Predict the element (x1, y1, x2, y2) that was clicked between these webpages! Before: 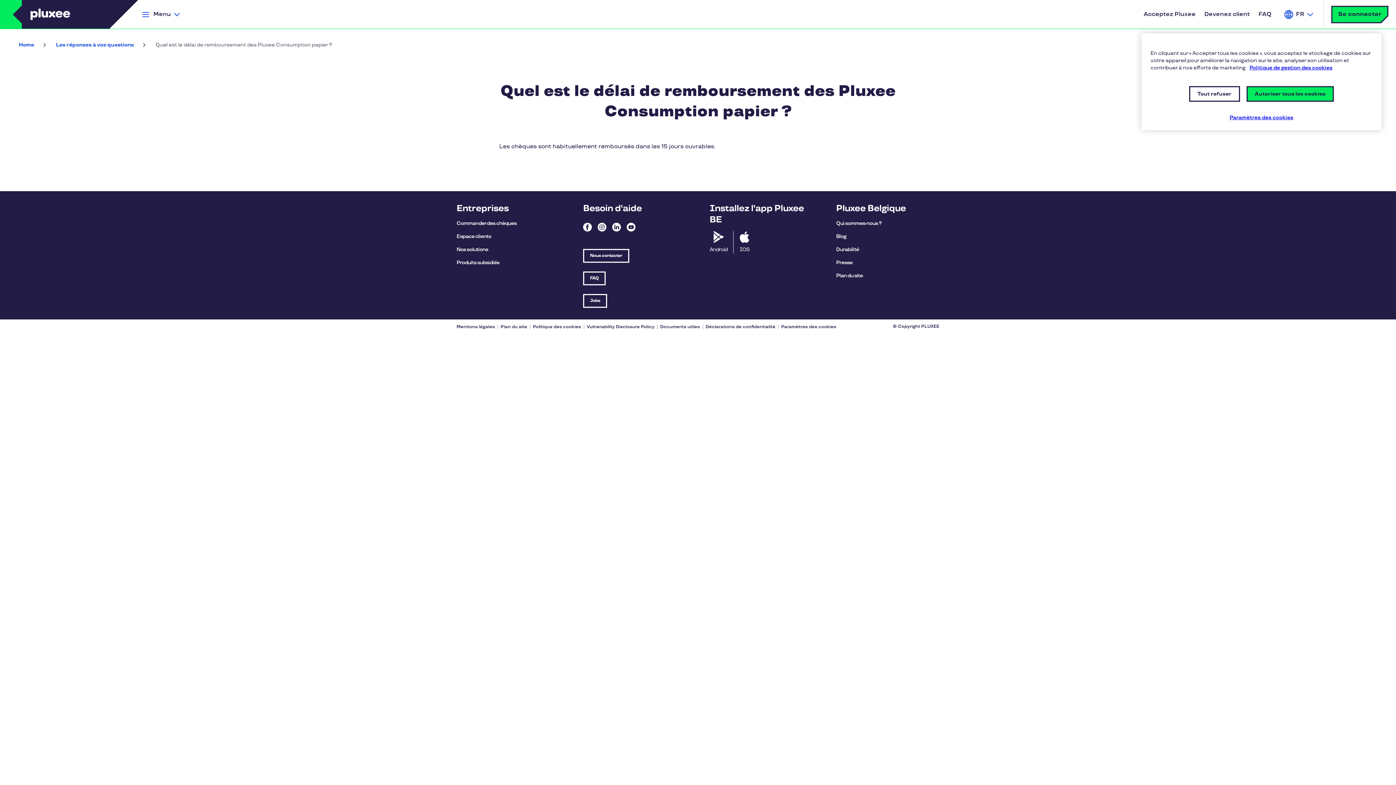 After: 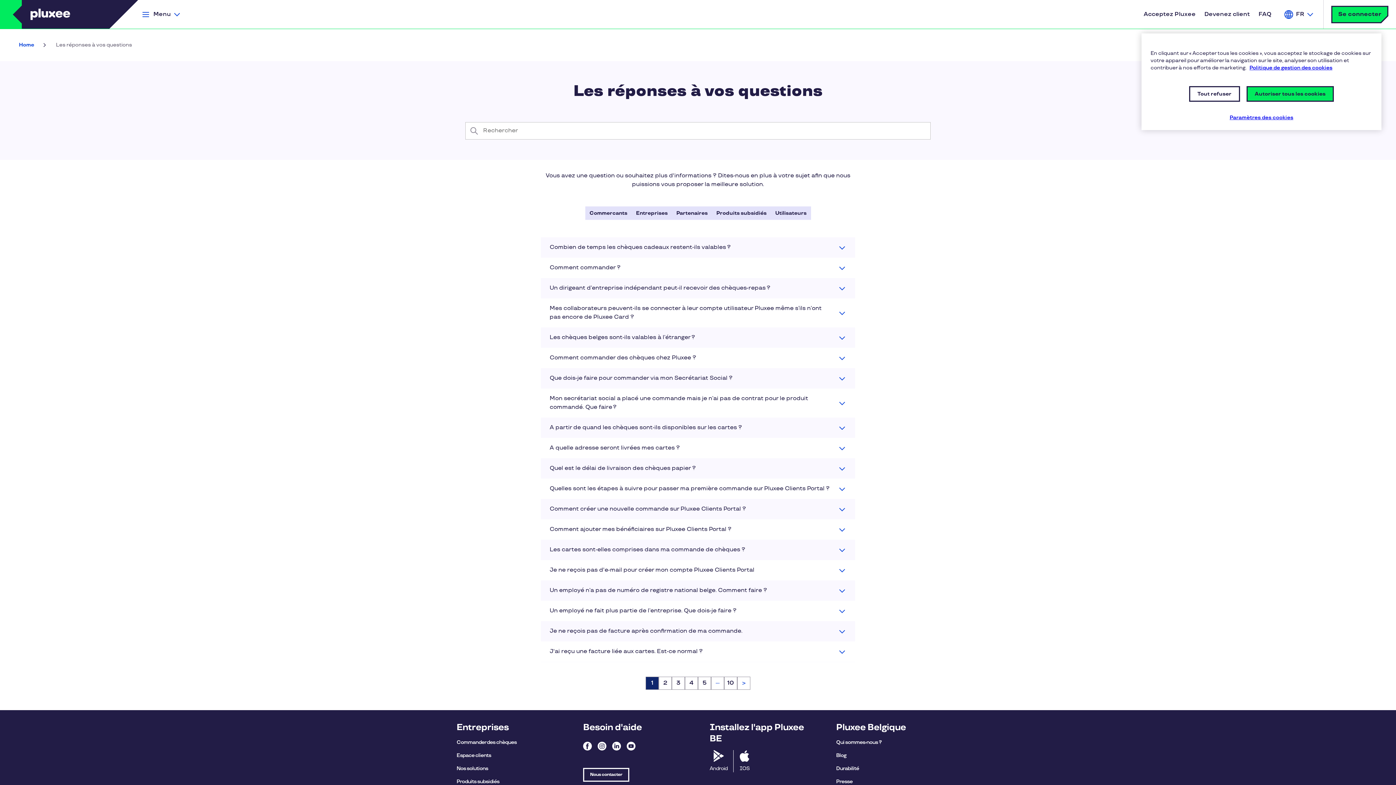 Action: label: Les réponses à vos questions bbox: (53, 38, 136, 51)